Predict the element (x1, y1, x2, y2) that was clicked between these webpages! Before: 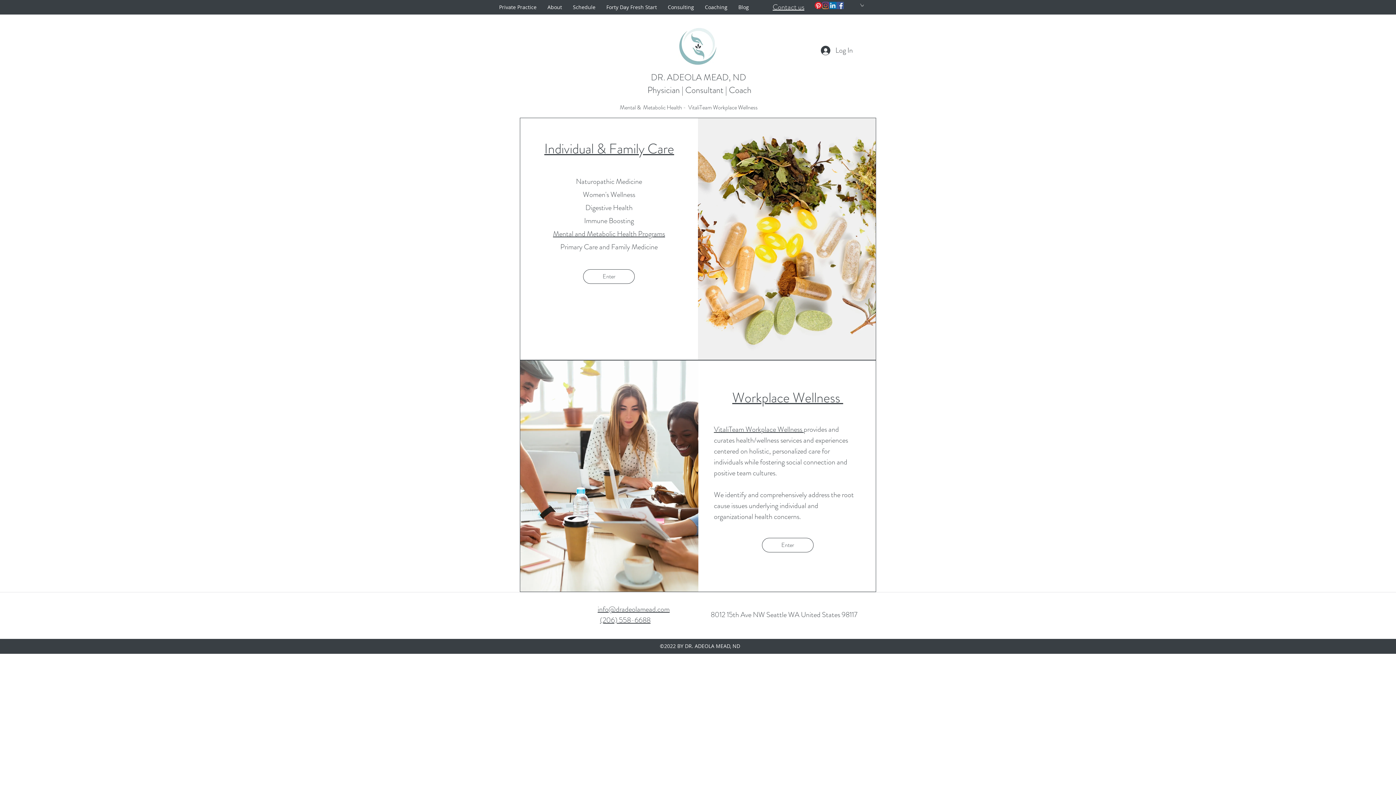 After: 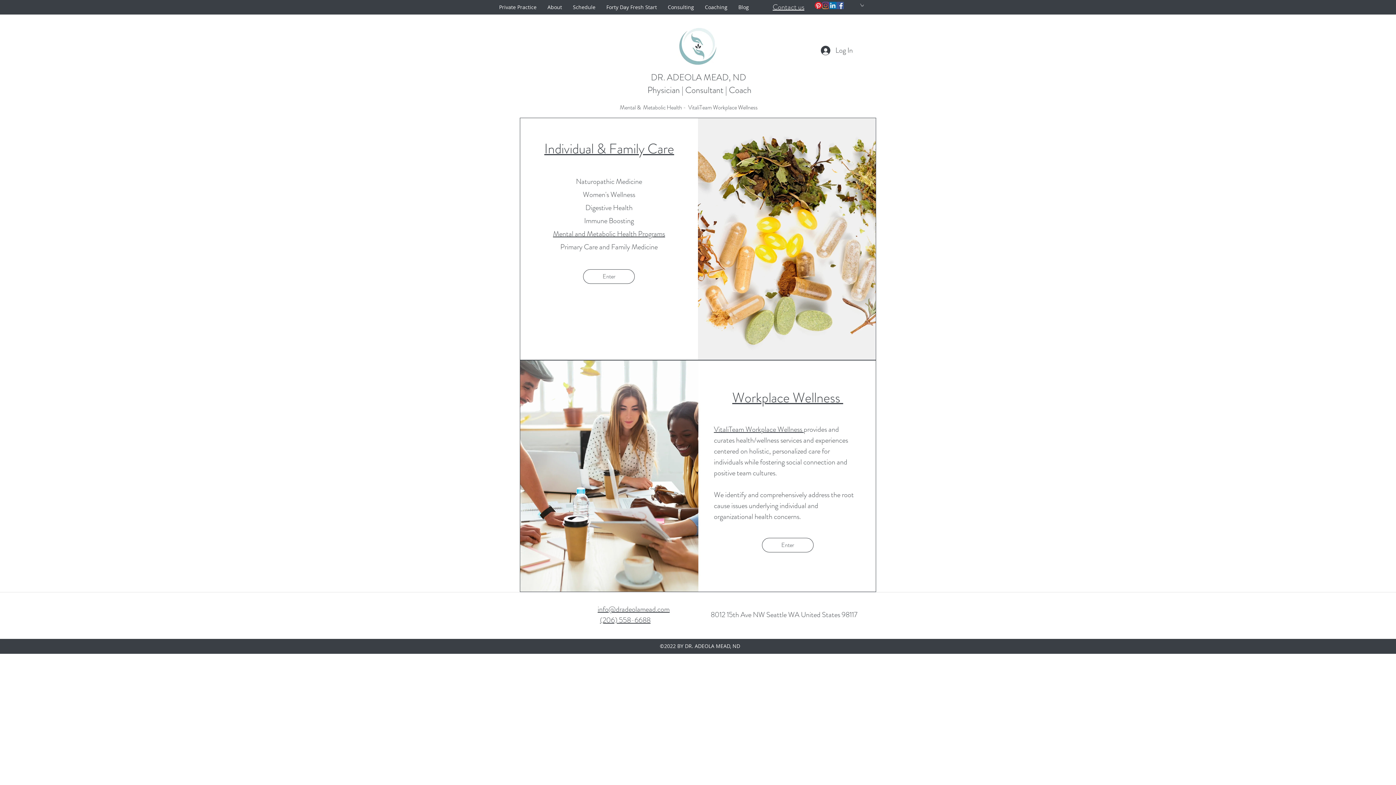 Action: label: info@dradeolamead.com bbox: (597, 604, 669, 615)